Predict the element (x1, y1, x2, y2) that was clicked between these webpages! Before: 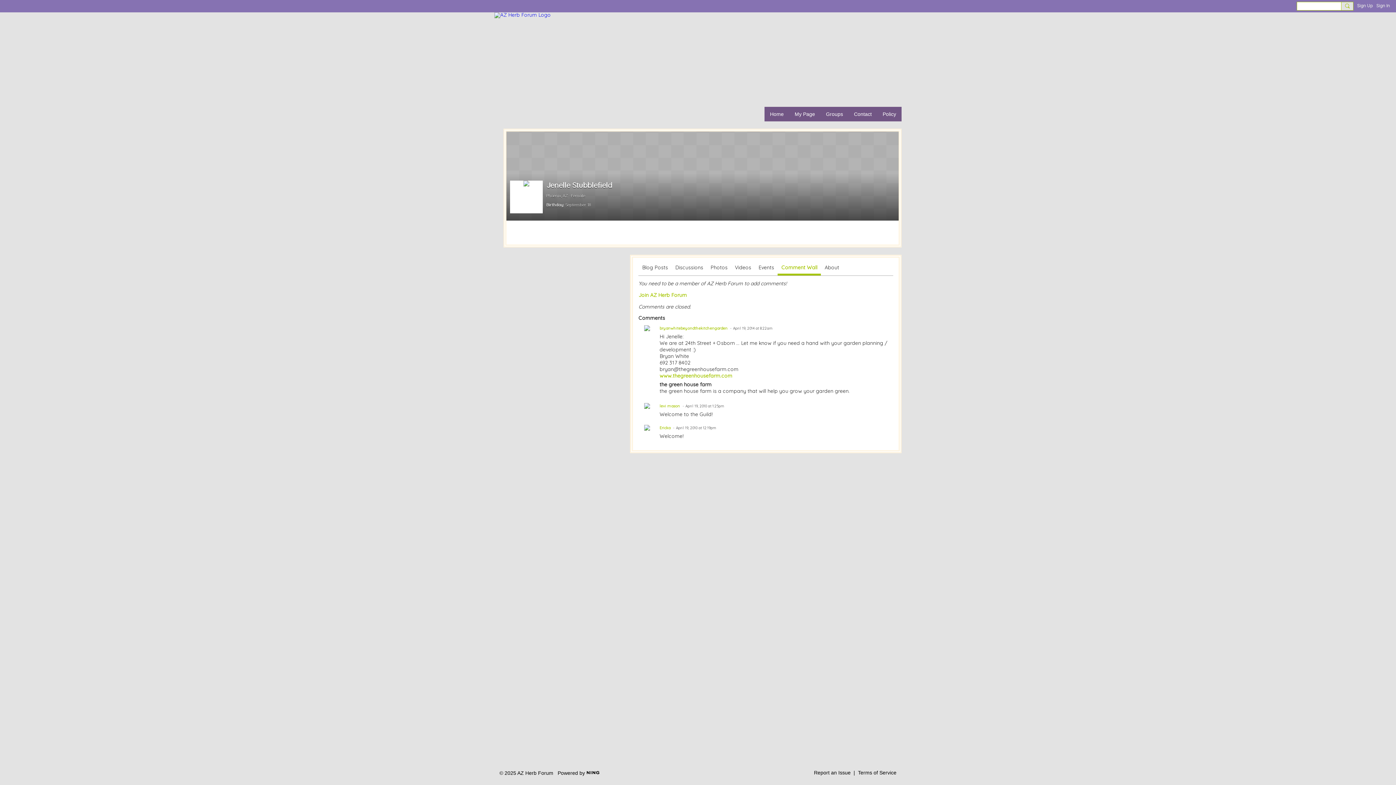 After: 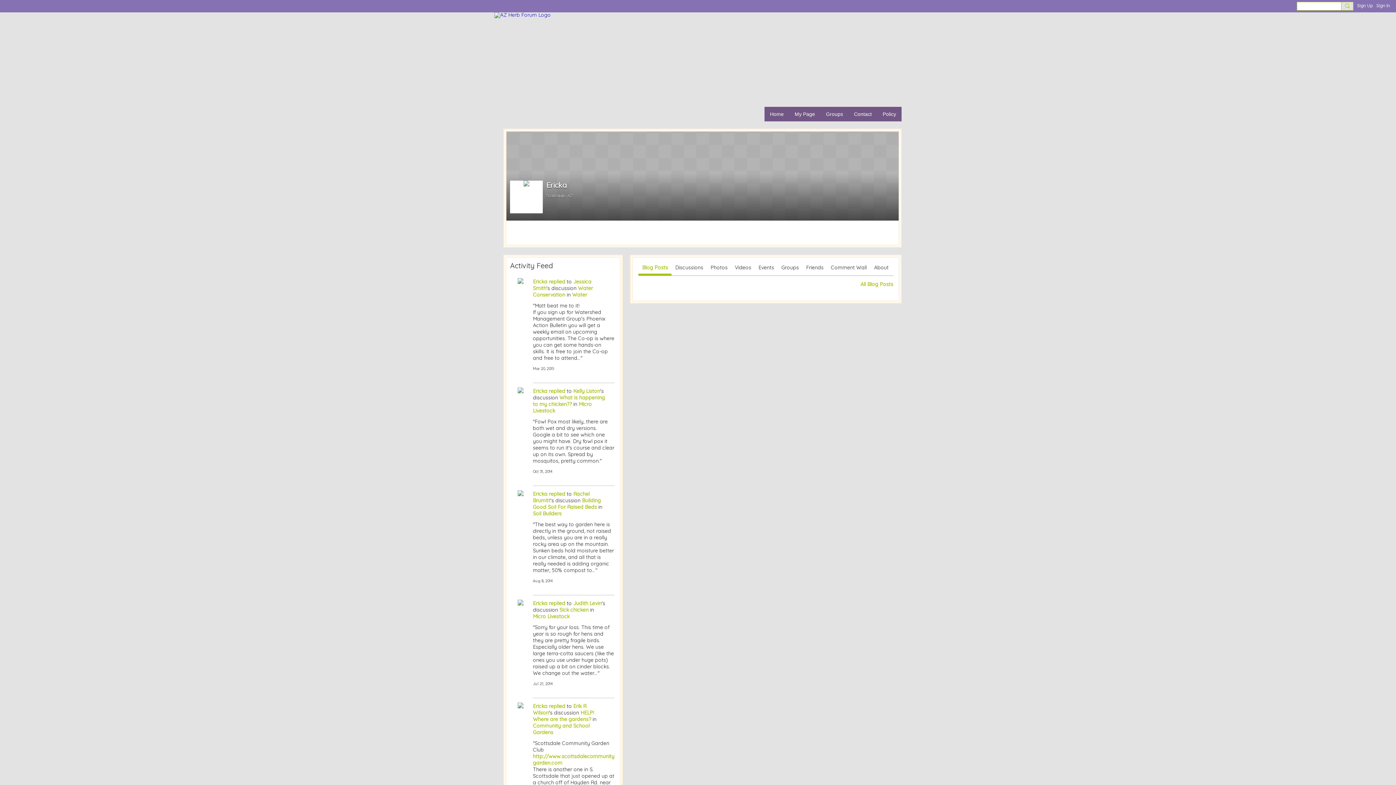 Action: label: Ericka bbox: (659, 425, 670, 430)